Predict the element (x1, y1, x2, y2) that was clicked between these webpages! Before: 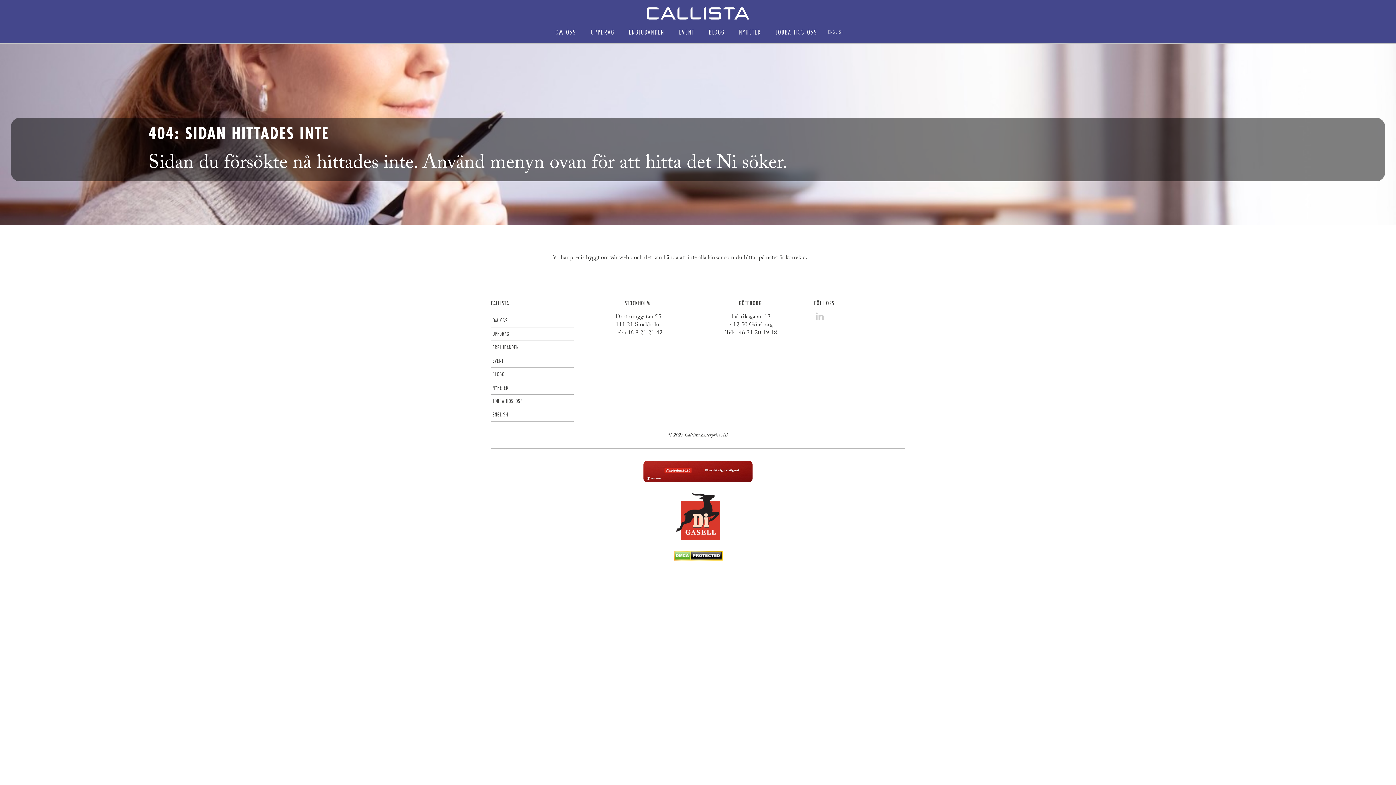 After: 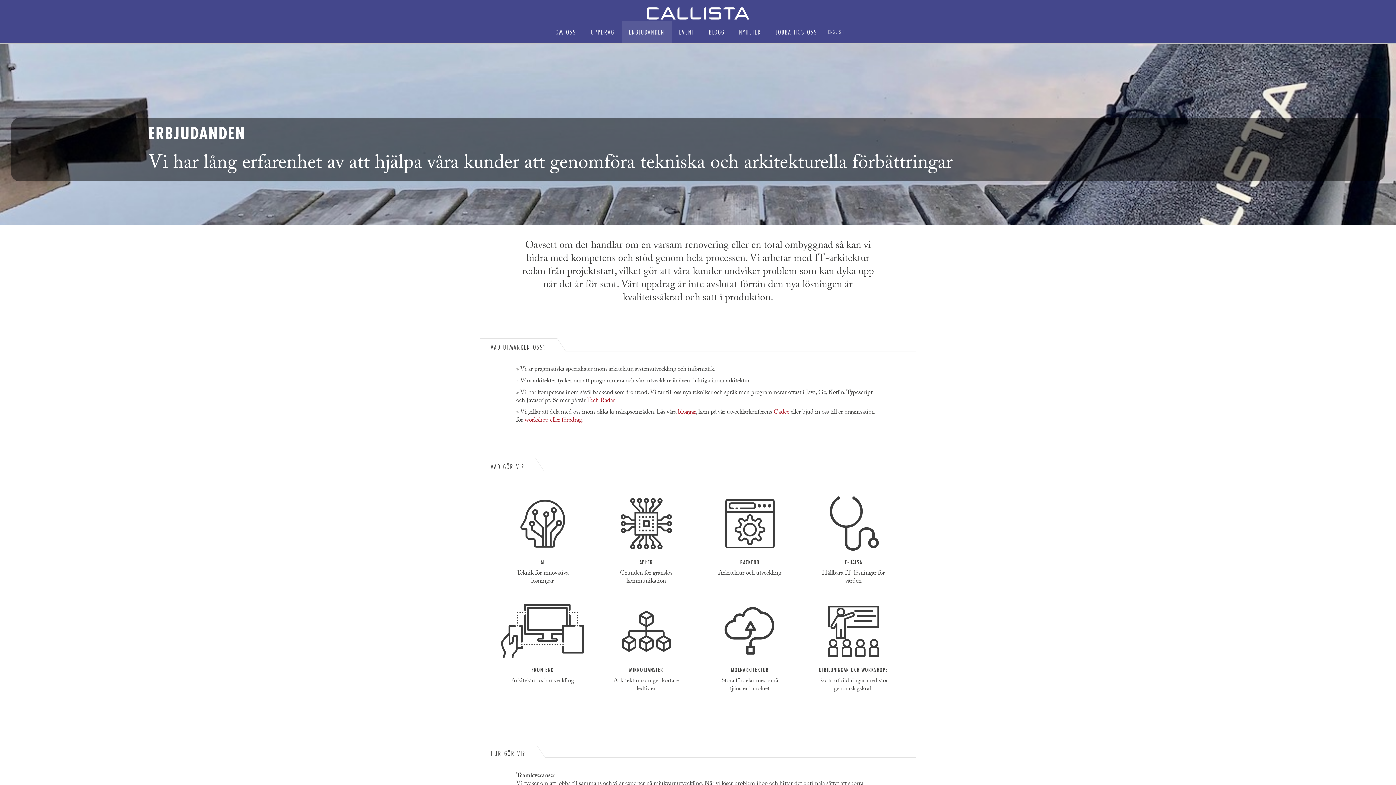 Action: bbox: (621, 20, 672, 42) label: ERBJUDANDEN